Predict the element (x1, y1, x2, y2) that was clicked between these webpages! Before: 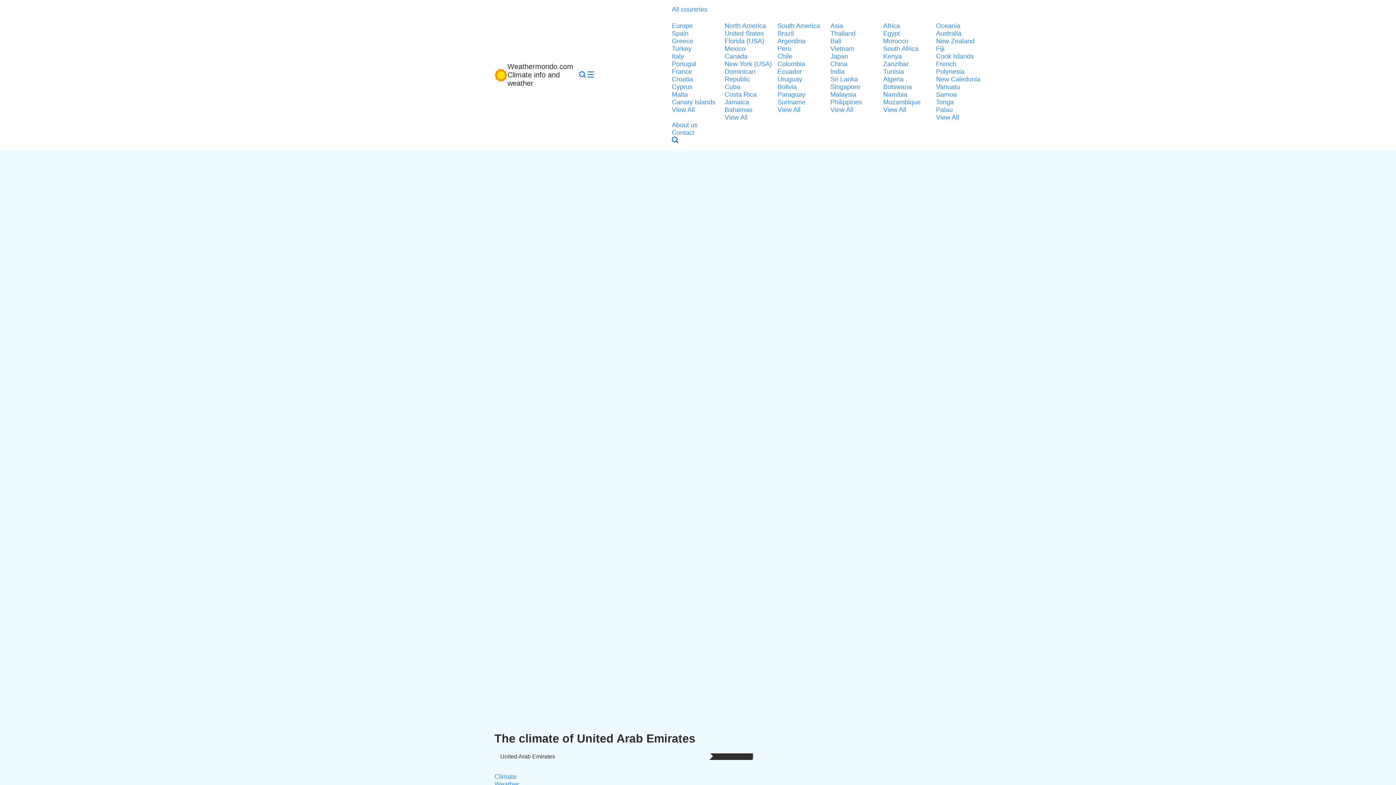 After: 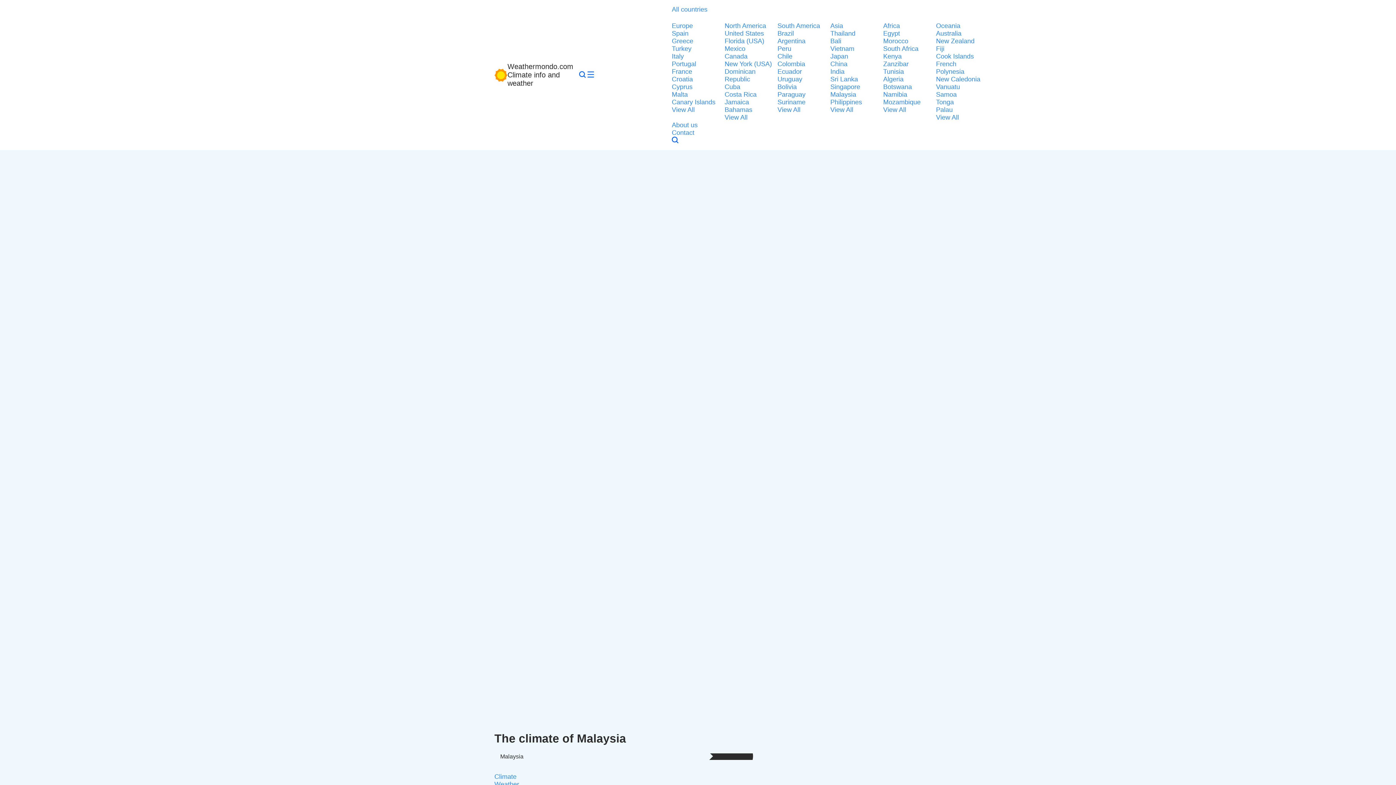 Action: label: Malaysia bbox: (830, 90, 879, 98)